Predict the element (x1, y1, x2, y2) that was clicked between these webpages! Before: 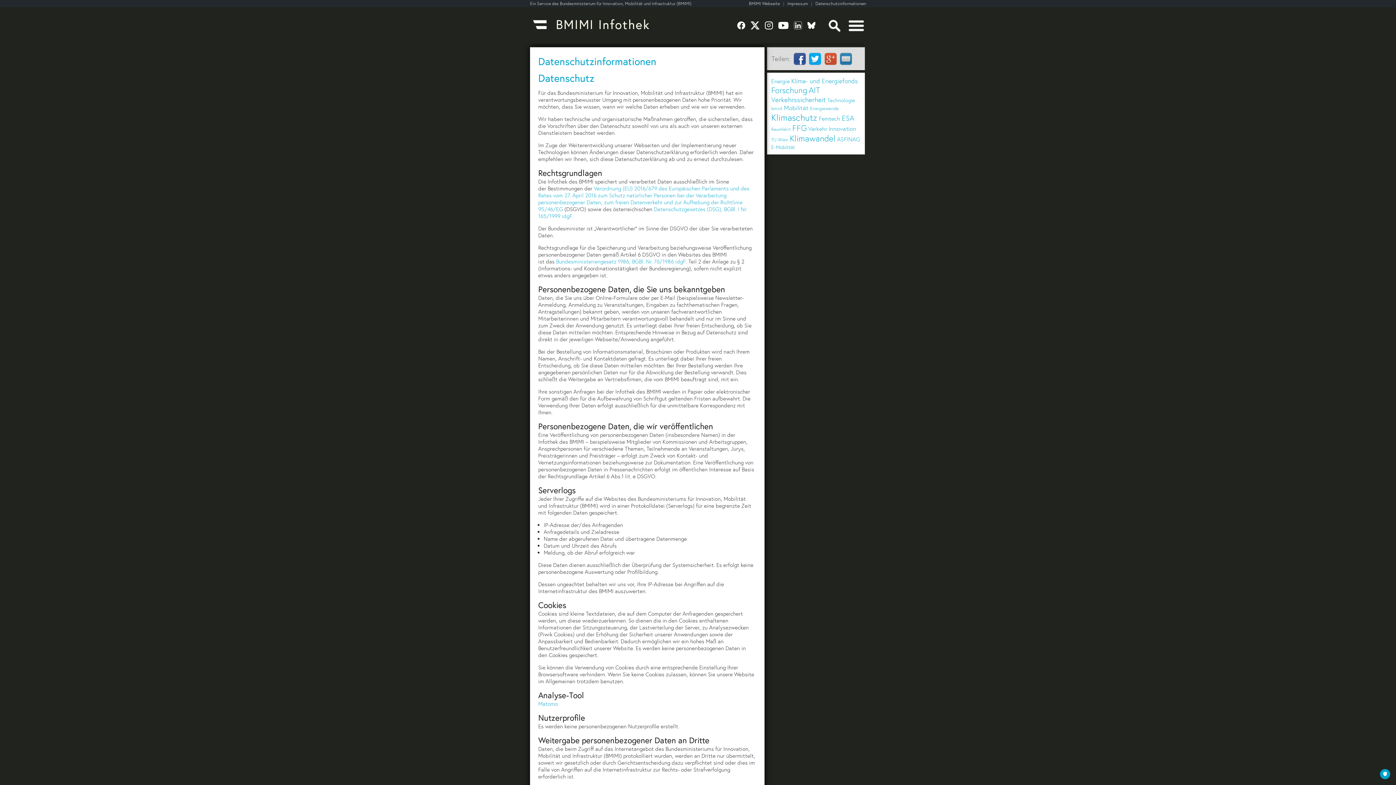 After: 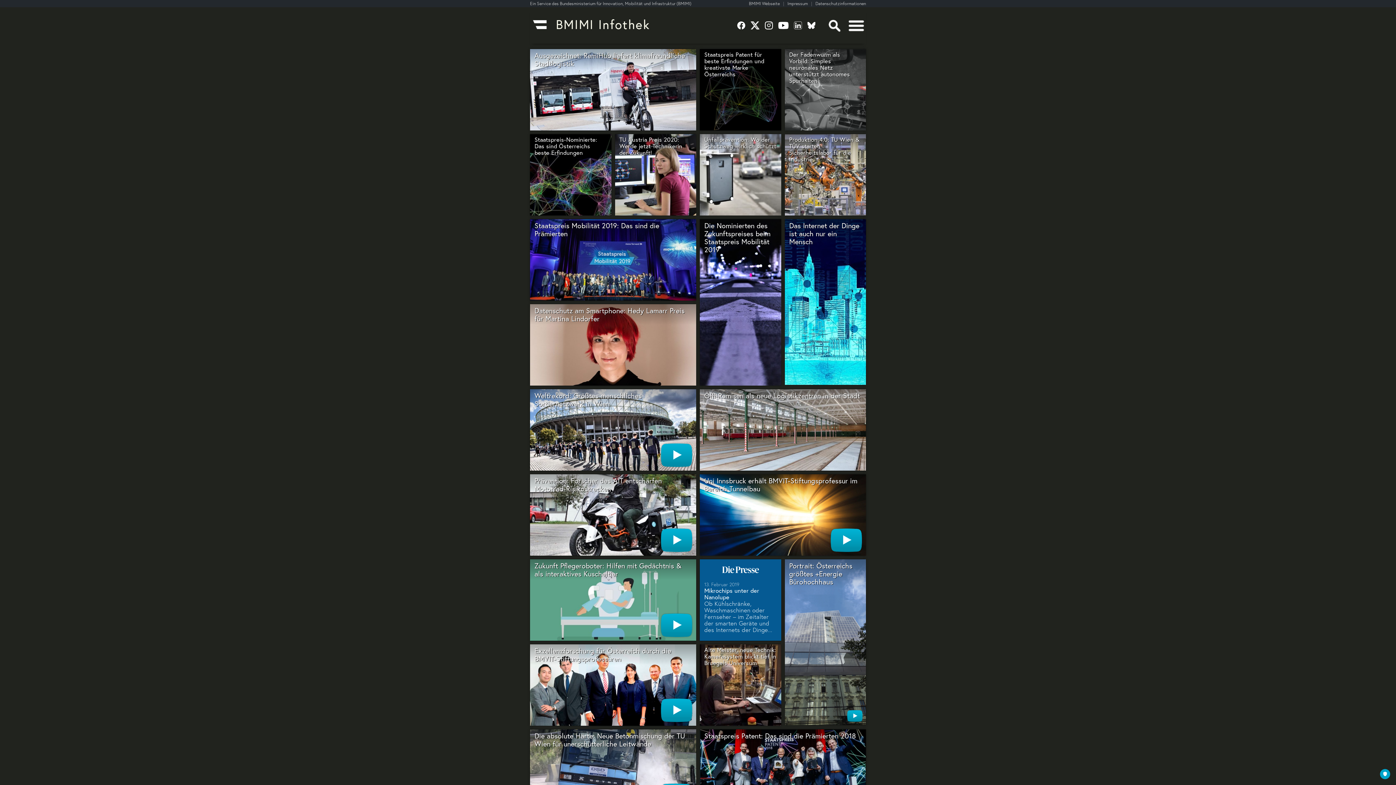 Action: bbox: (771, 136, 788, 142) label: TU Wien (100 Einträge)